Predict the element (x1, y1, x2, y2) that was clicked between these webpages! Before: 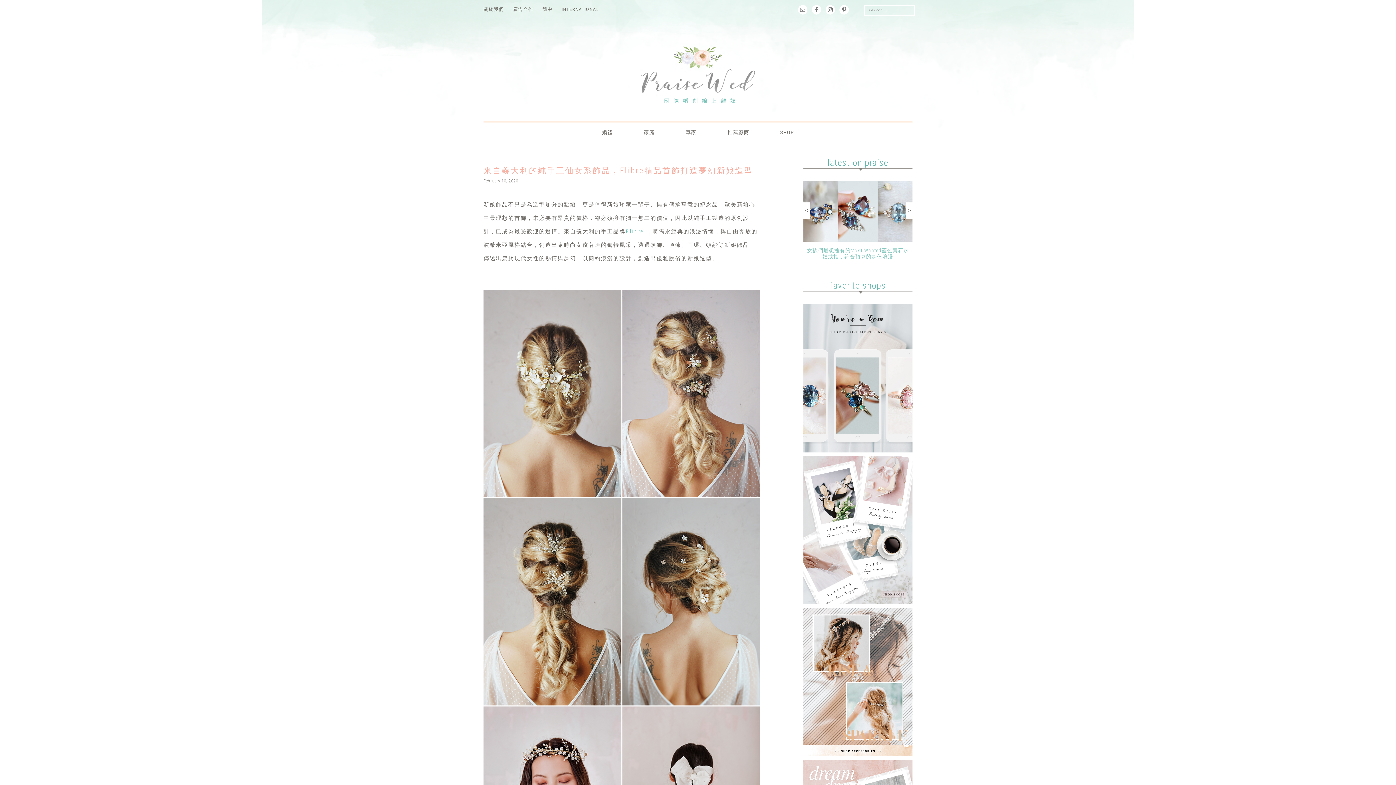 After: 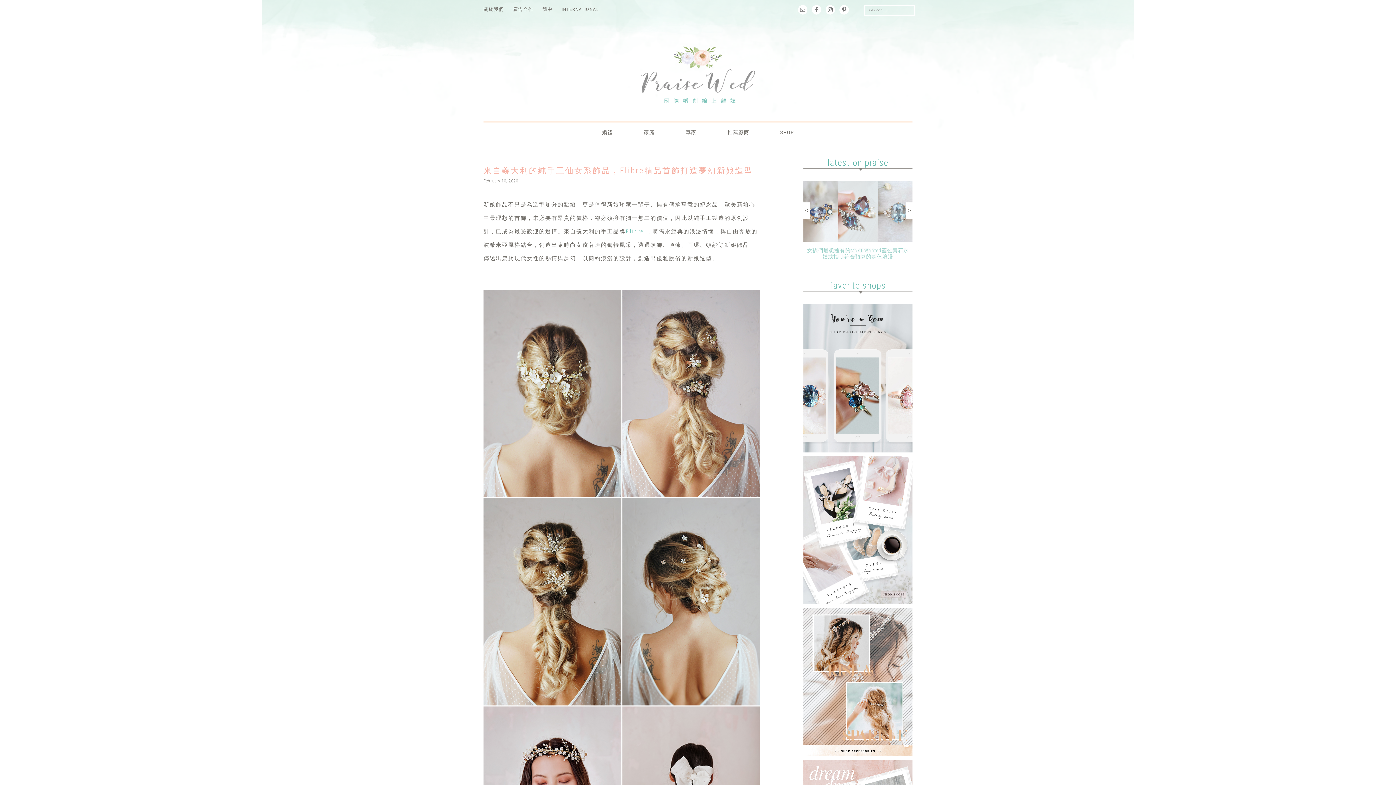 Action: bbox: (803, 376, 912, 382)